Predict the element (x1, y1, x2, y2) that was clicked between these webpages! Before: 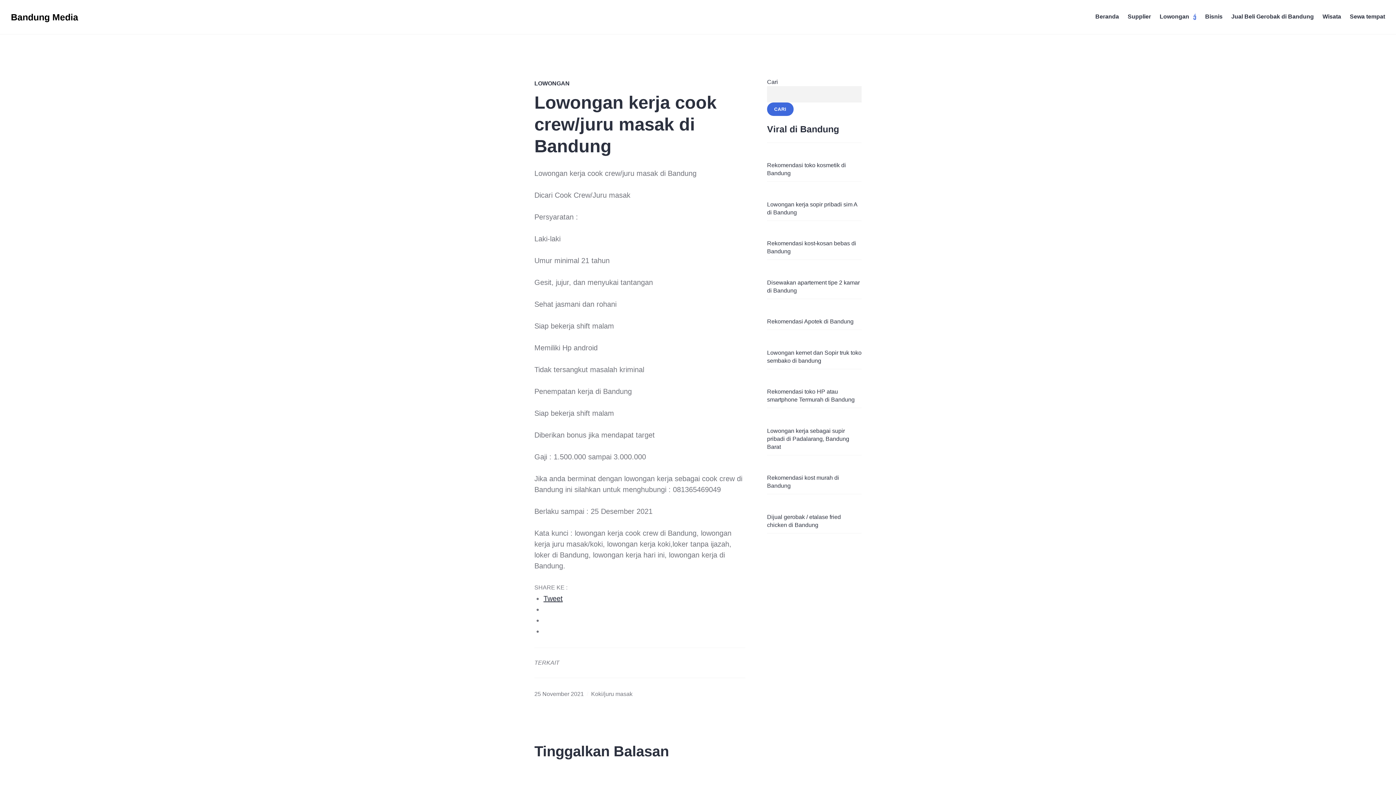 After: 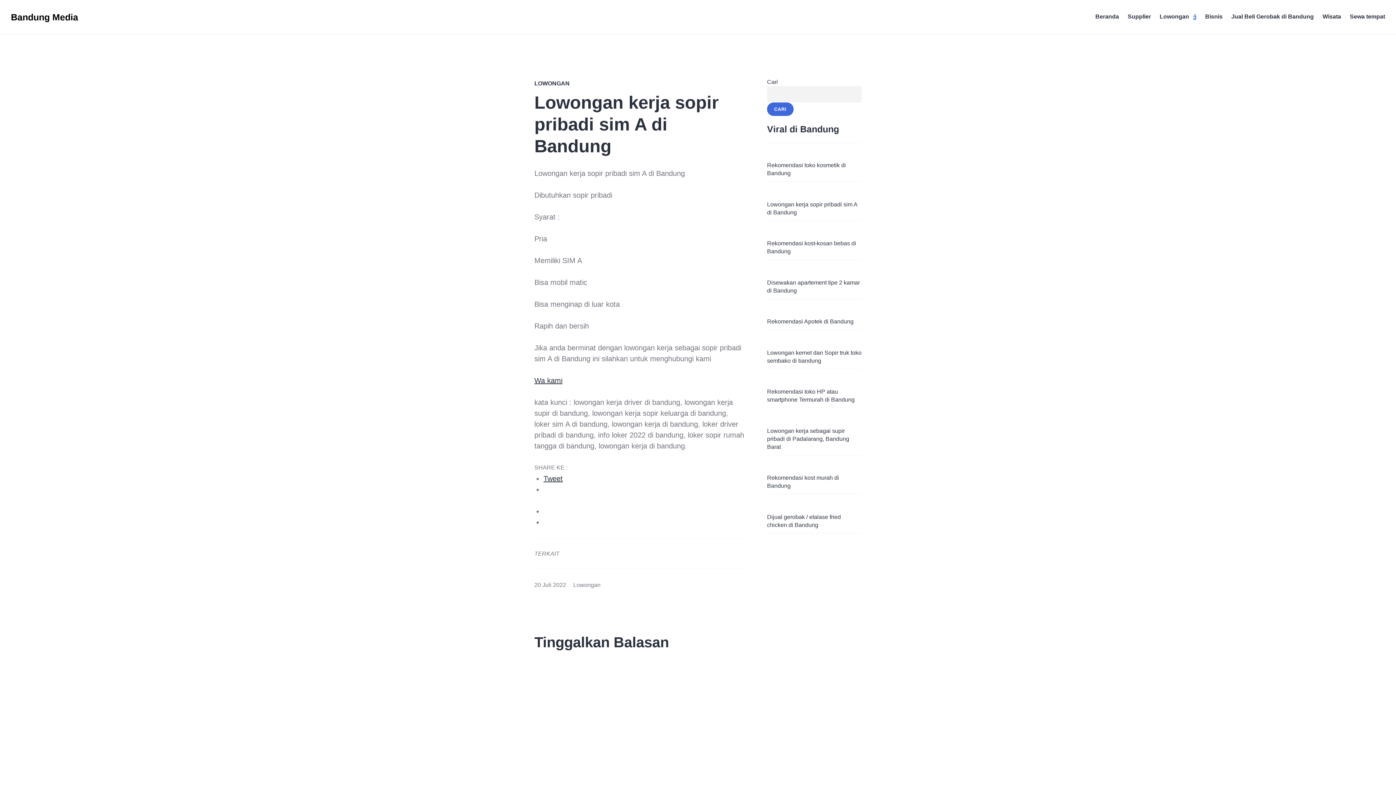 Action: bbox: (767, 189, 781, 195)